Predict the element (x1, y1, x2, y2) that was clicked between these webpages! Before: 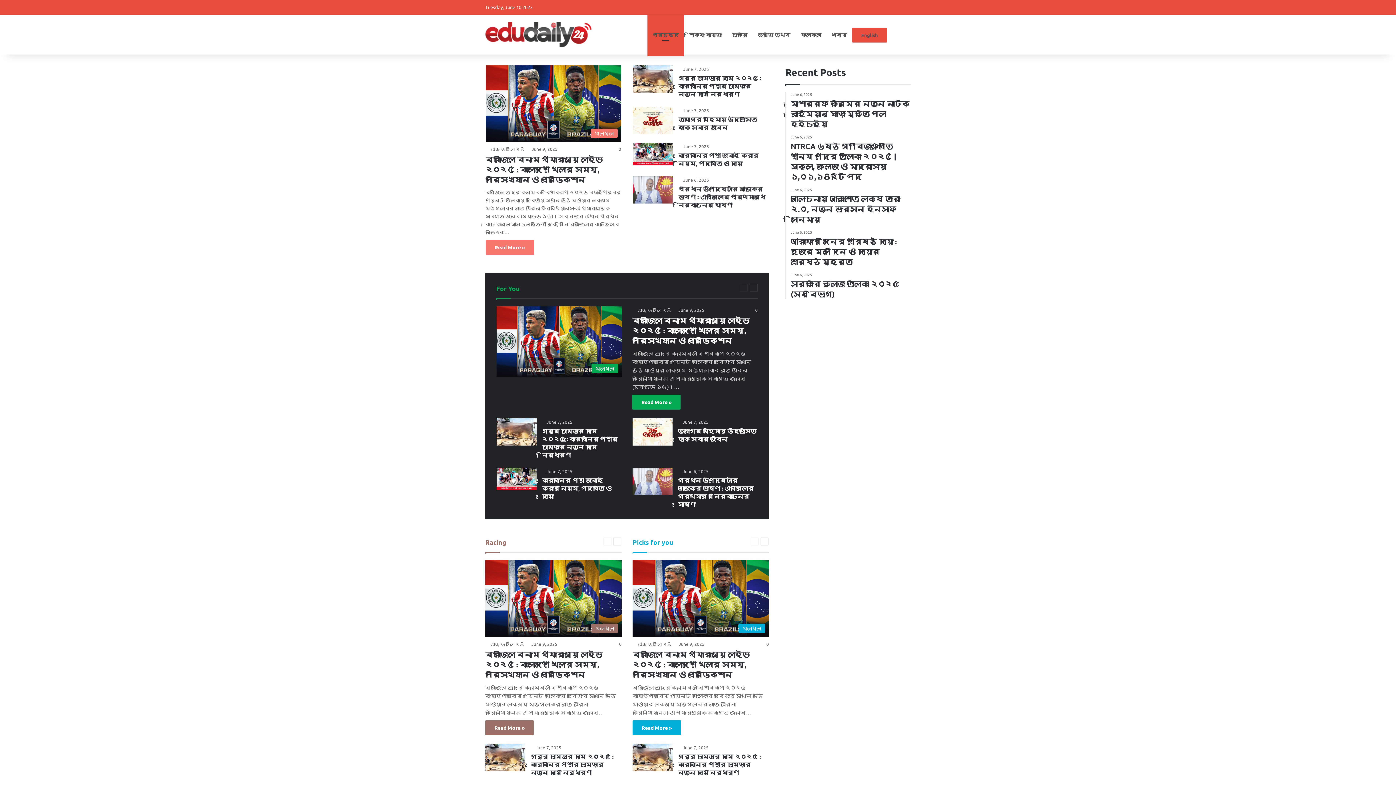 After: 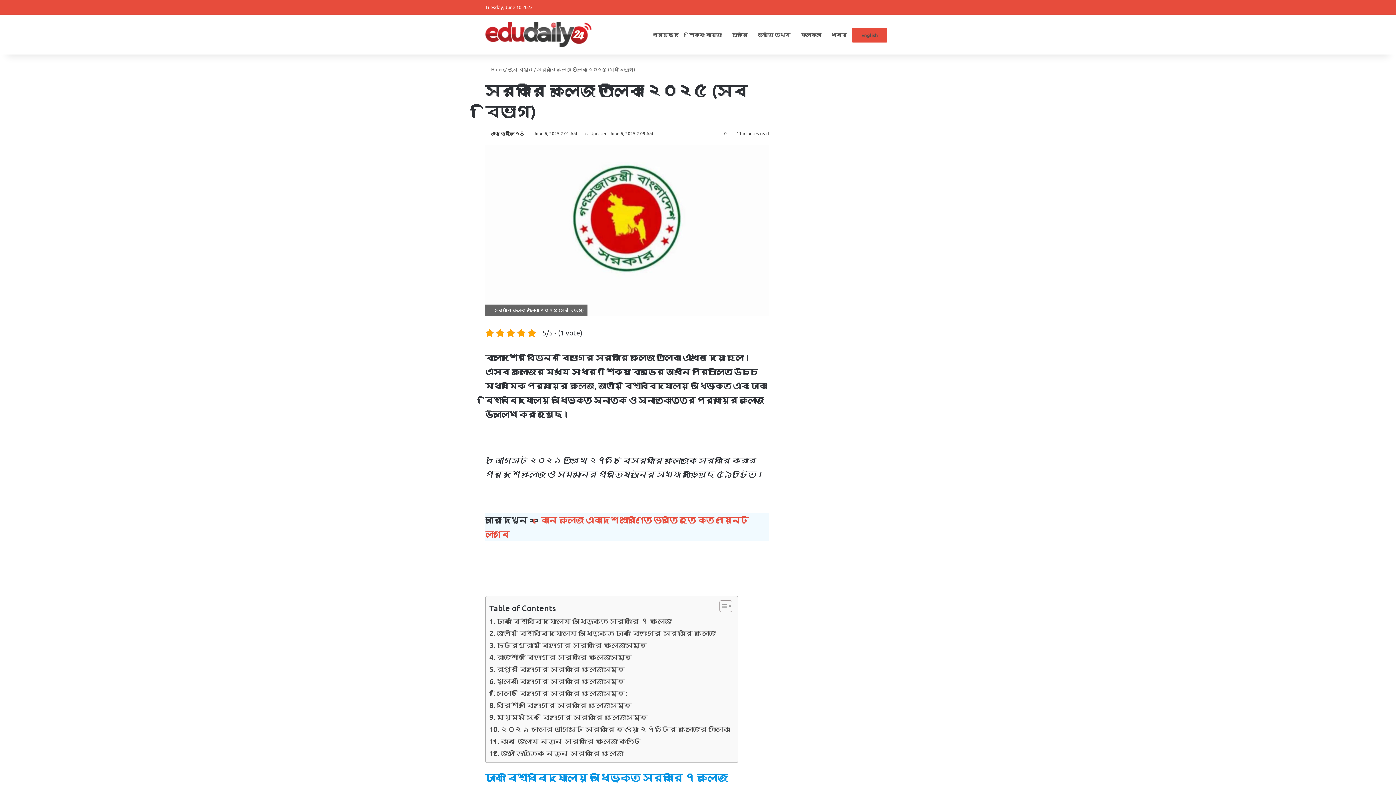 Action: label: June 6, 2025
সরকারি কলেজ তালিকা ২০২৫ (সব বিভাগ) bbox: (790, 272, 910, 299)